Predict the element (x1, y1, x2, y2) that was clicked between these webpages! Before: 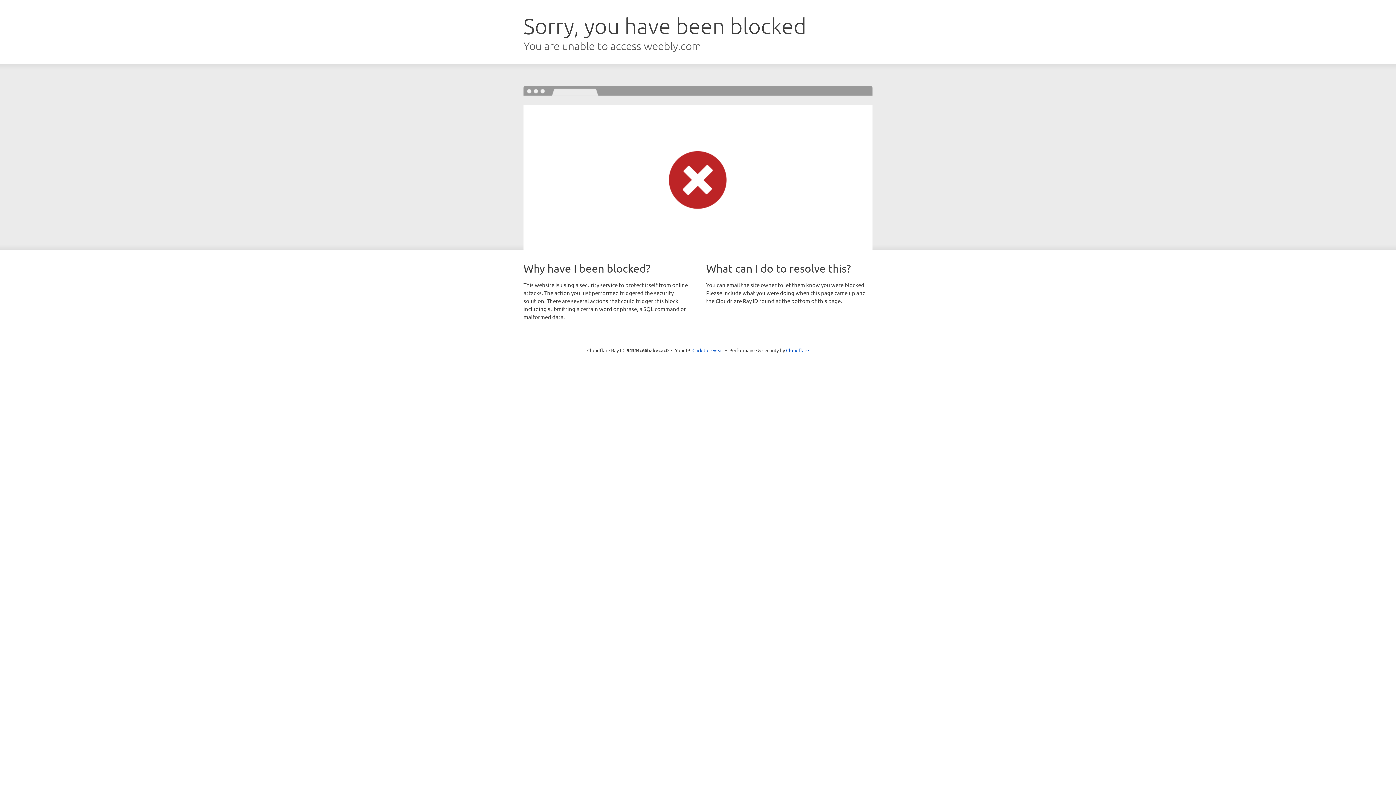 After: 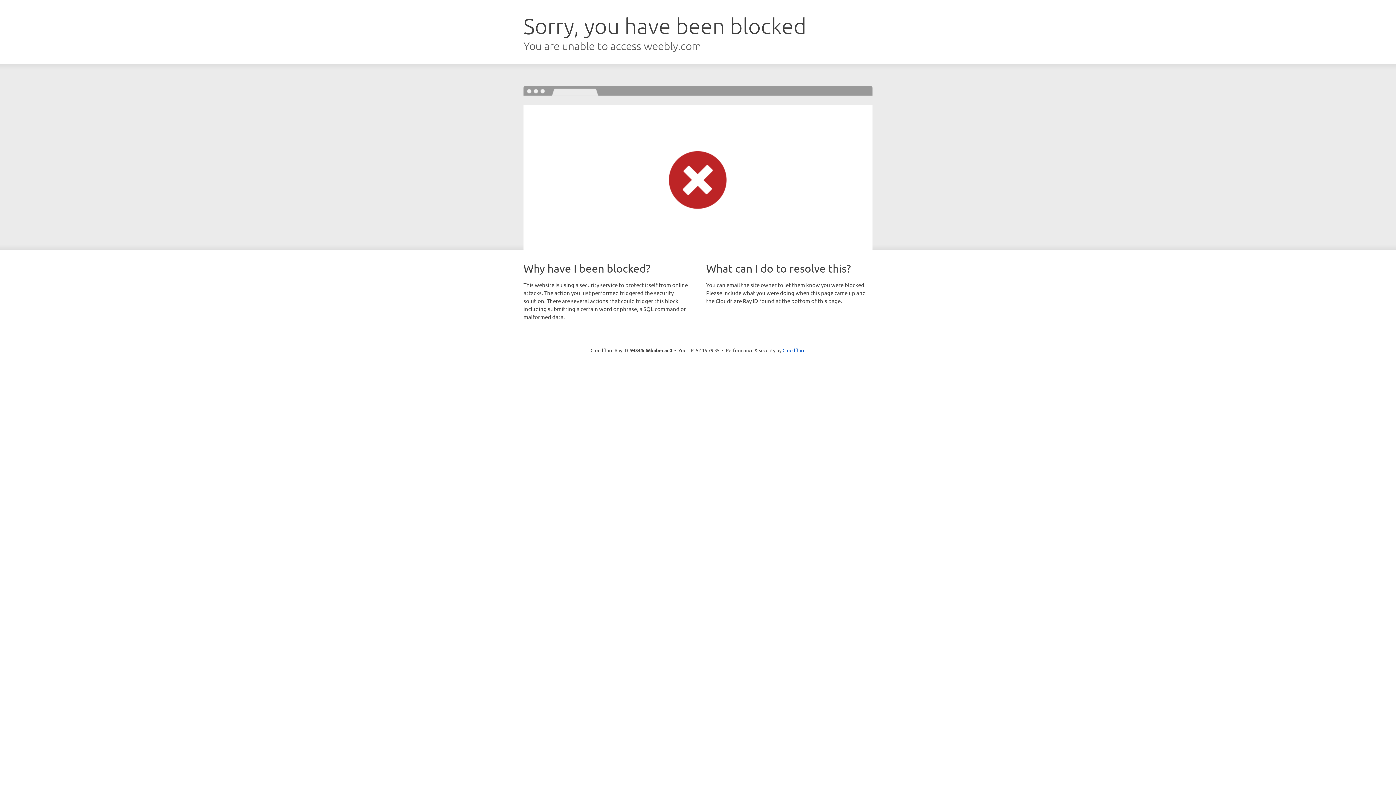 Action: label: Click to reveal bbox: (692, 346, 723, 353)